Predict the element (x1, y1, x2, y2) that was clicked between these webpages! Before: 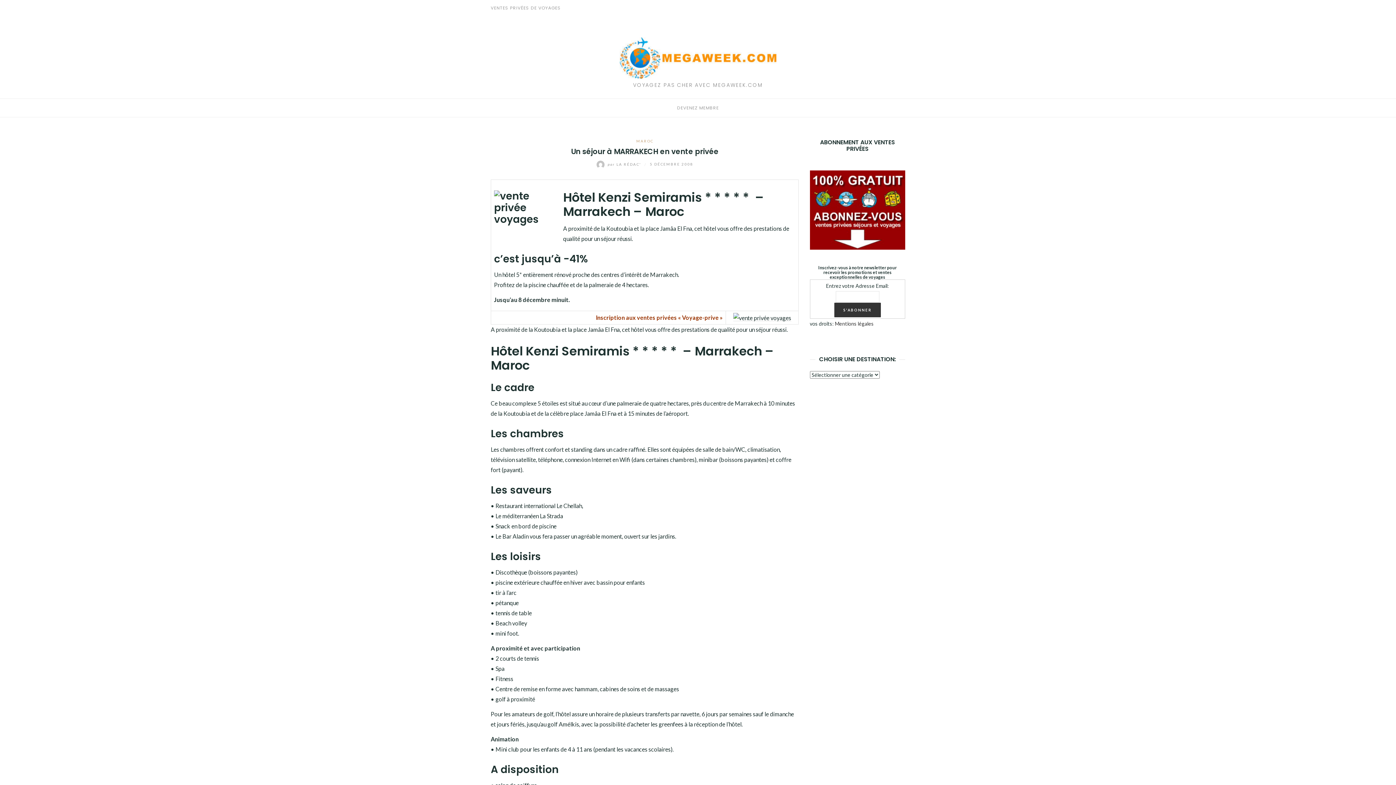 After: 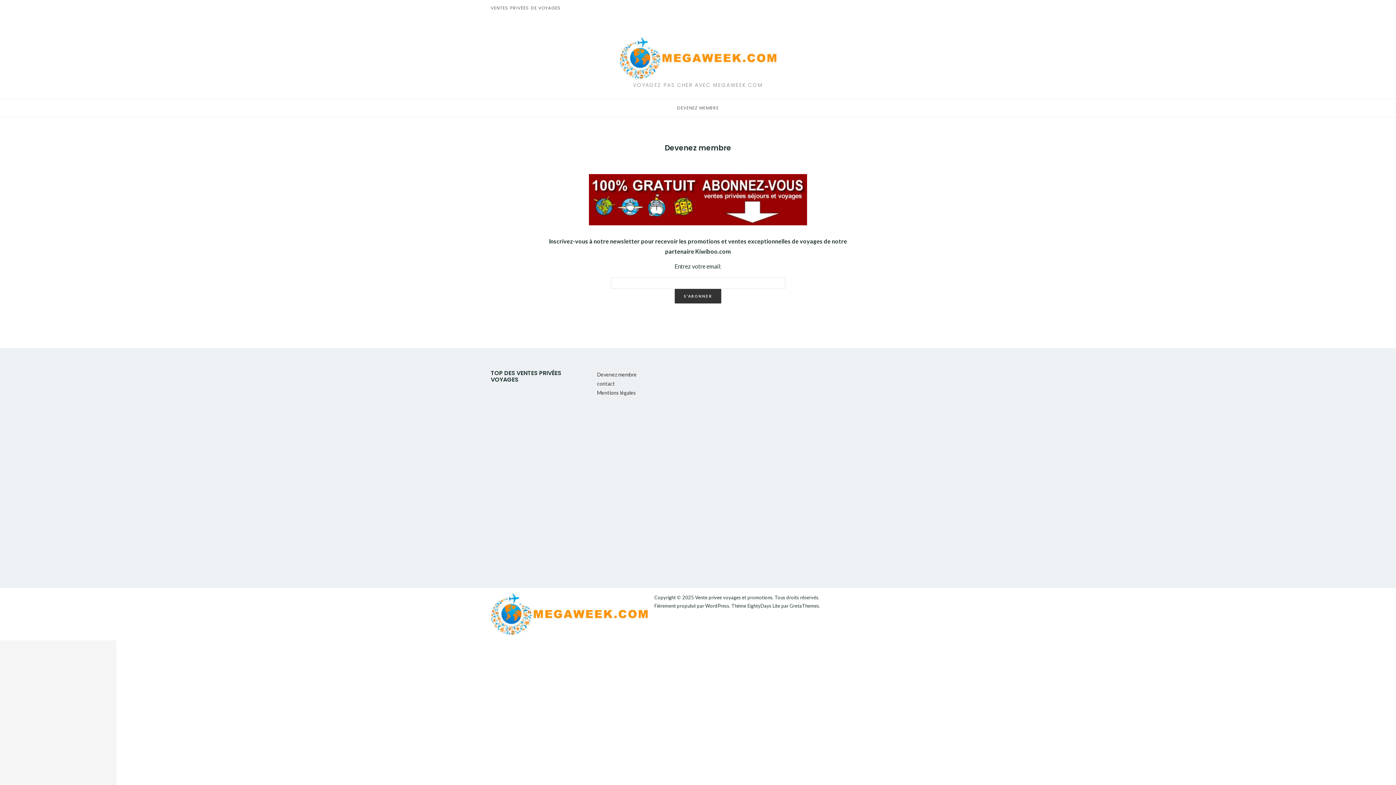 Action: bbox: (490, 4, 561, 10) label: VENTES PRIVÉES DE VOYAGES